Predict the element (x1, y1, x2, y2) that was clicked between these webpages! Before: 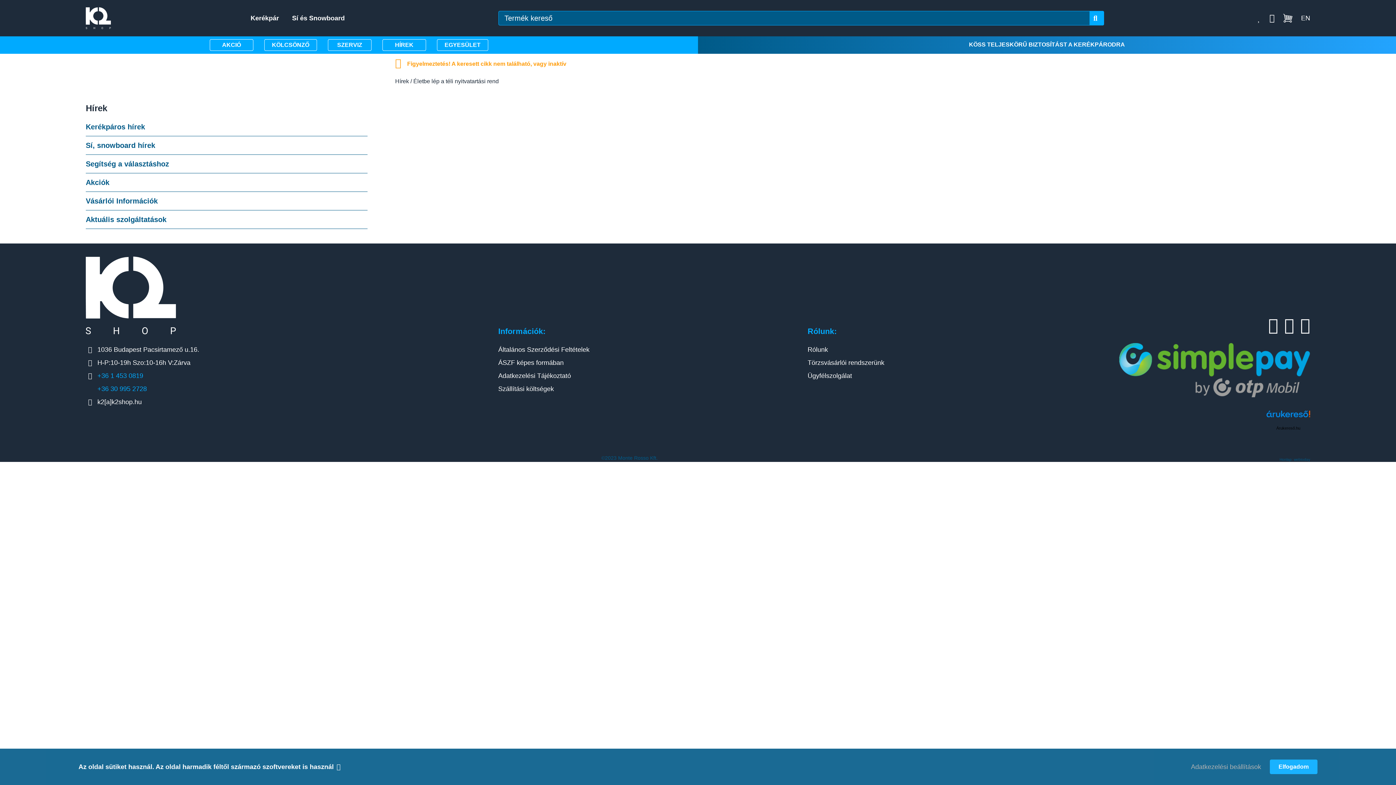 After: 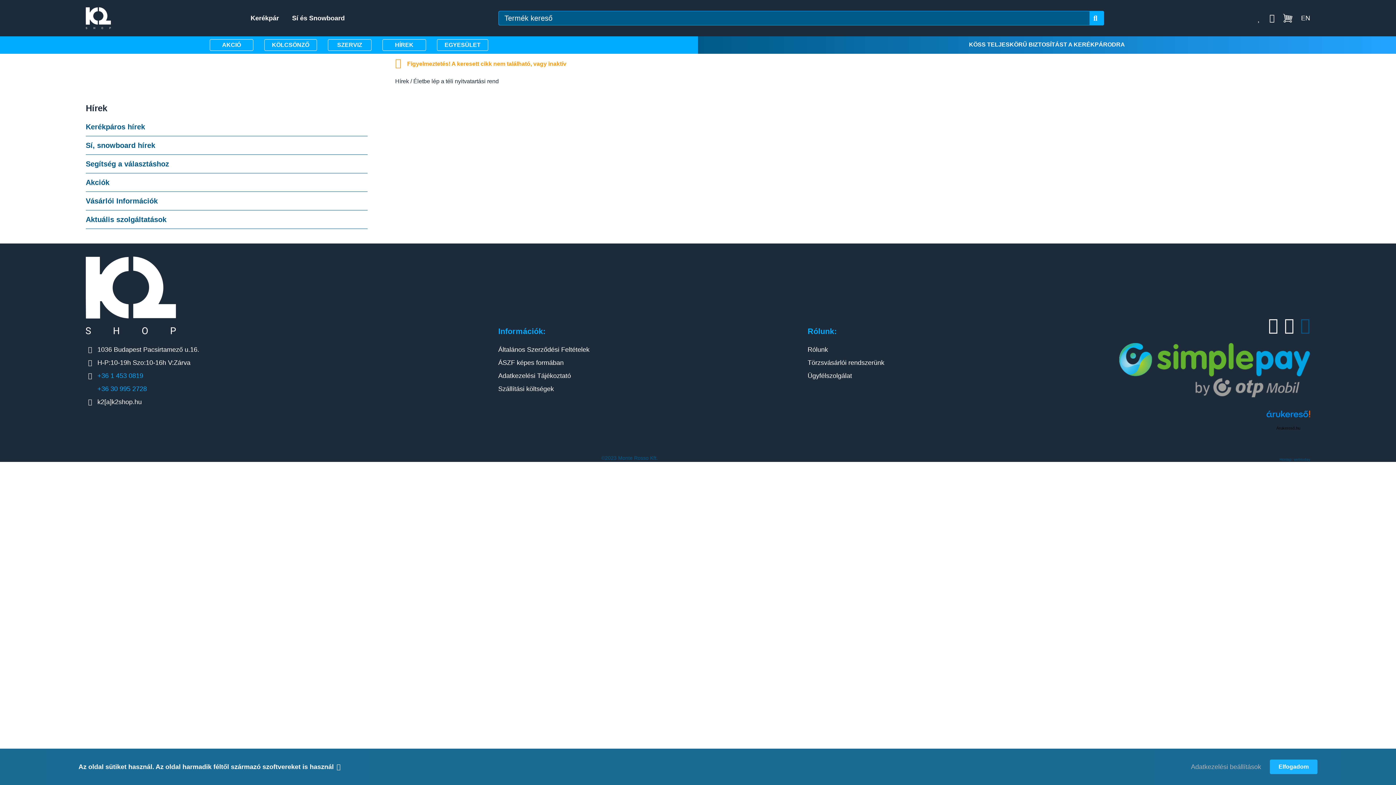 Action: bbox: (1300, 313, 1310, 337)